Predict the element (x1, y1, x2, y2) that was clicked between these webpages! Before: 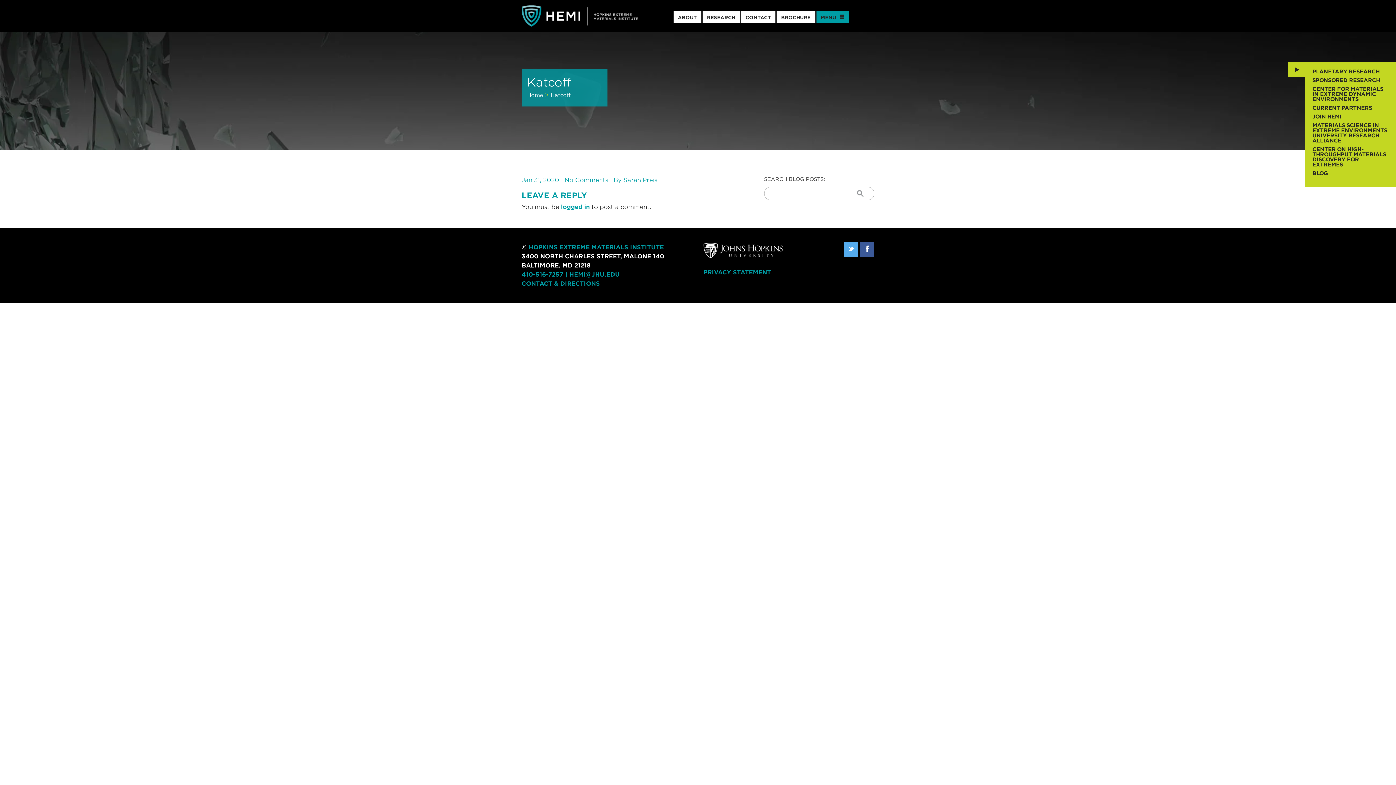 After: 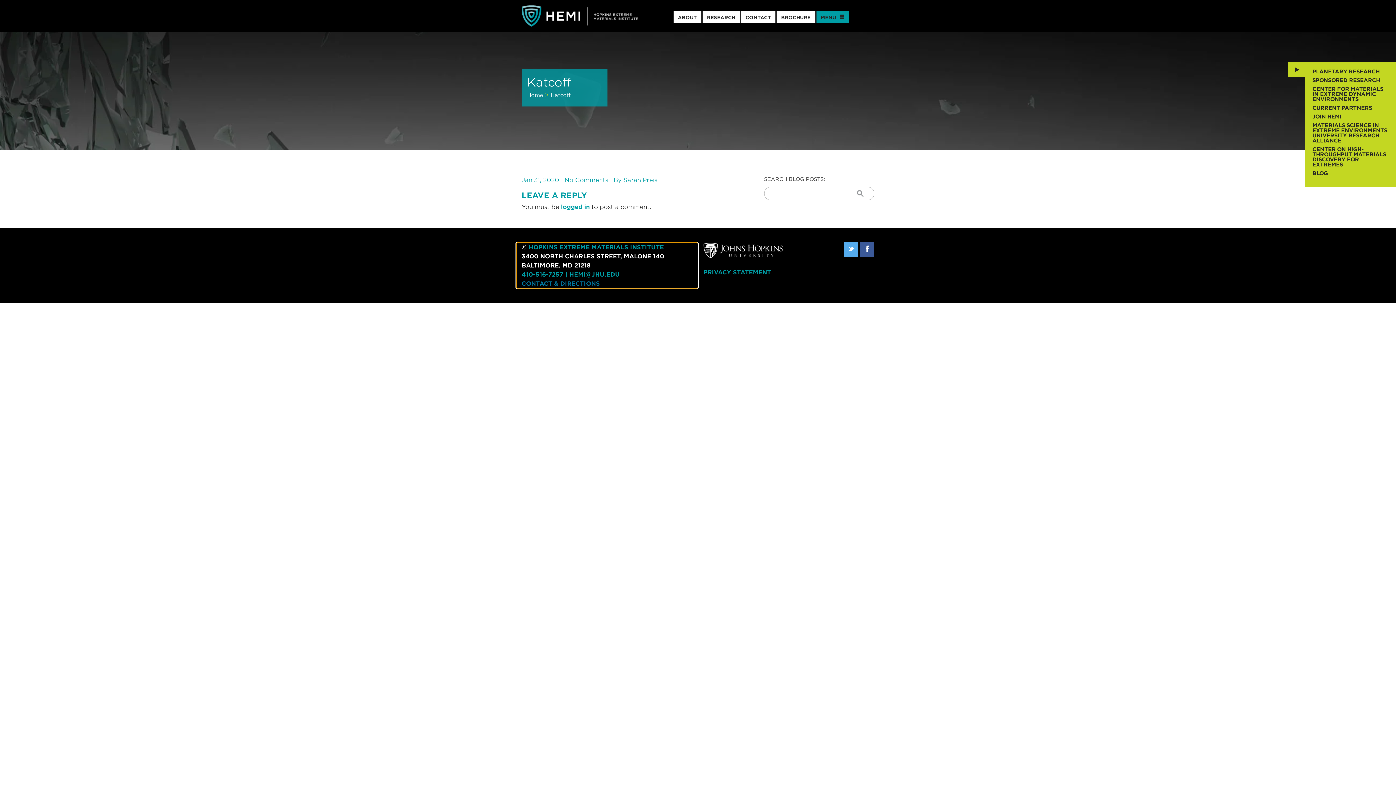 Action: label: CONTACT & DIRECTIONS bbox: (521, 280, 600, 287)